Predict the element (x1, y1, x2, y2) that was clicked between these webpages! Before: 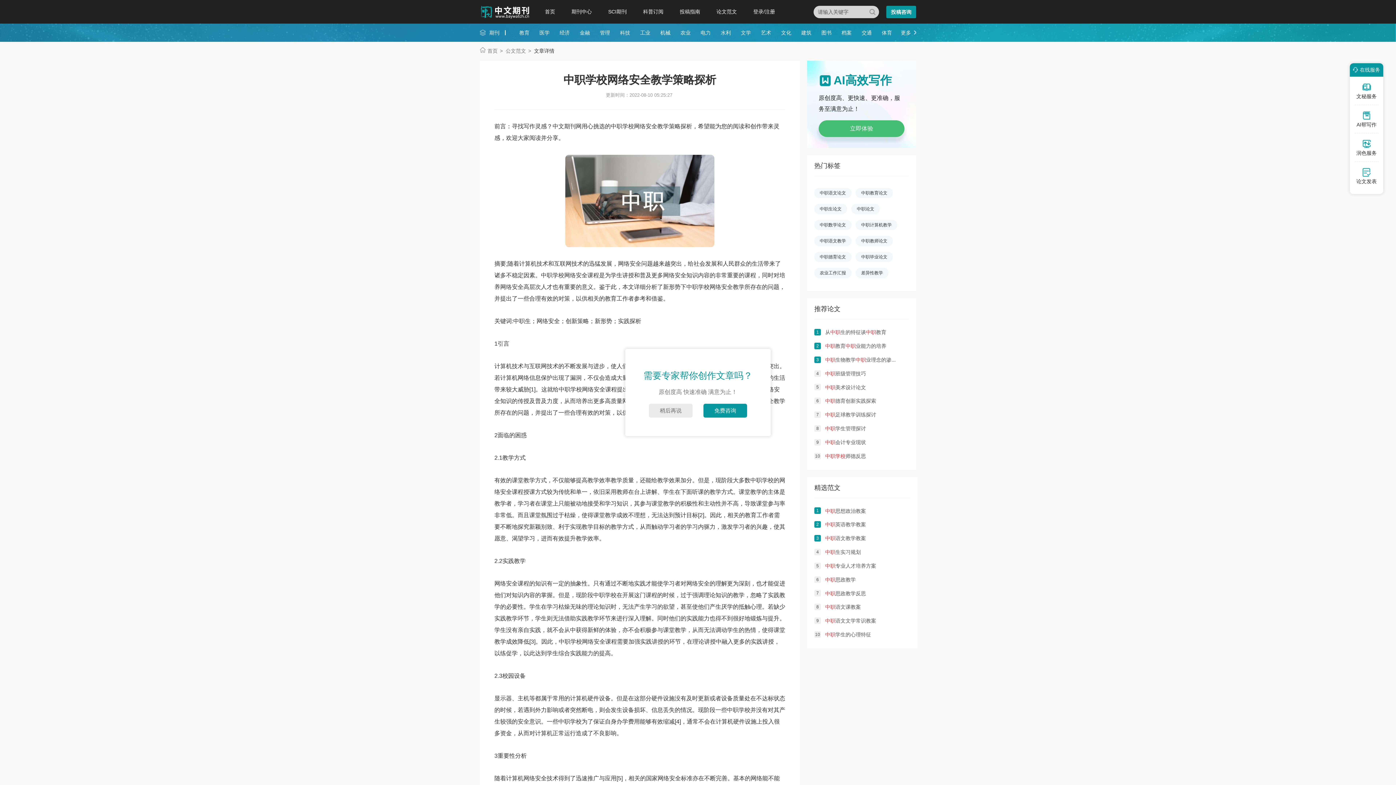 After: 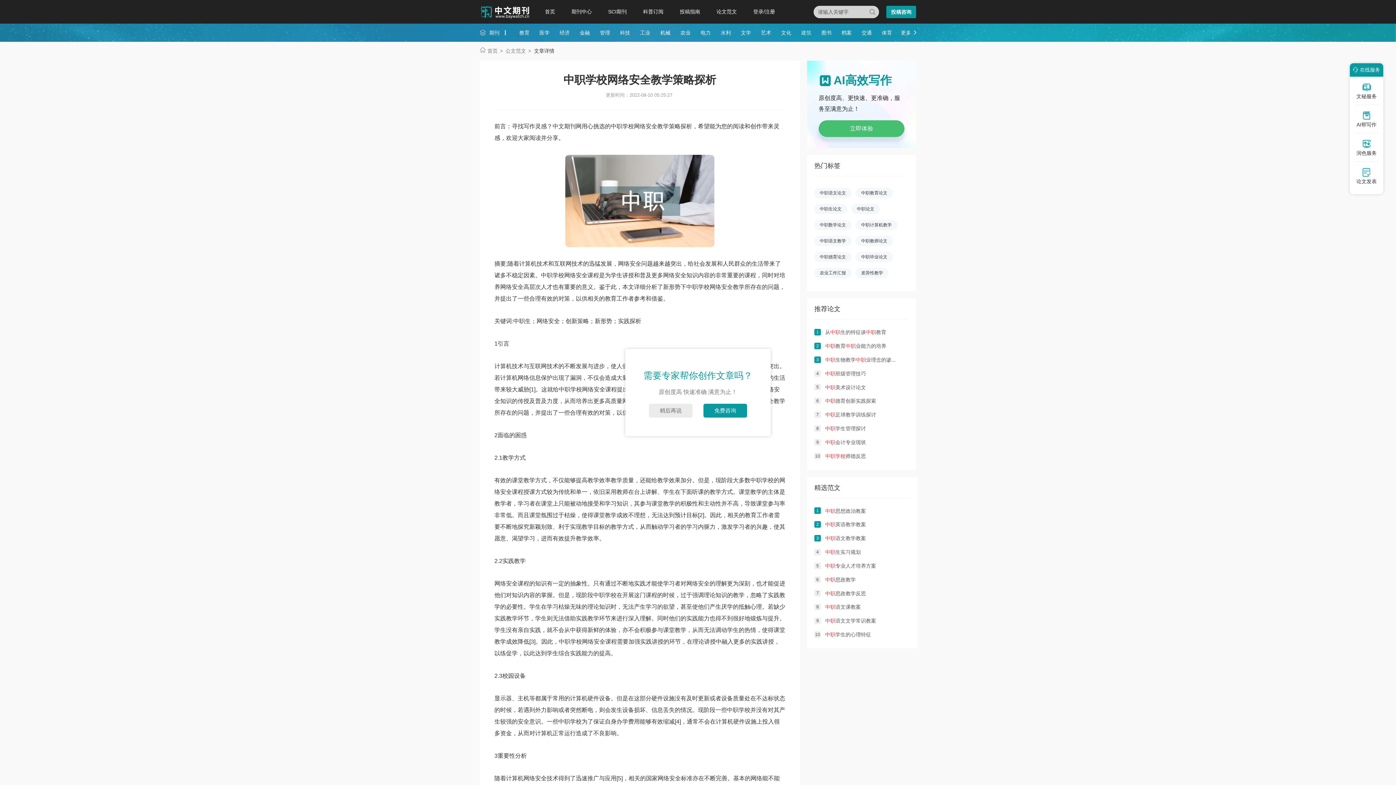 Action: bbox: (801, 29, 811, 35) label: 建筑